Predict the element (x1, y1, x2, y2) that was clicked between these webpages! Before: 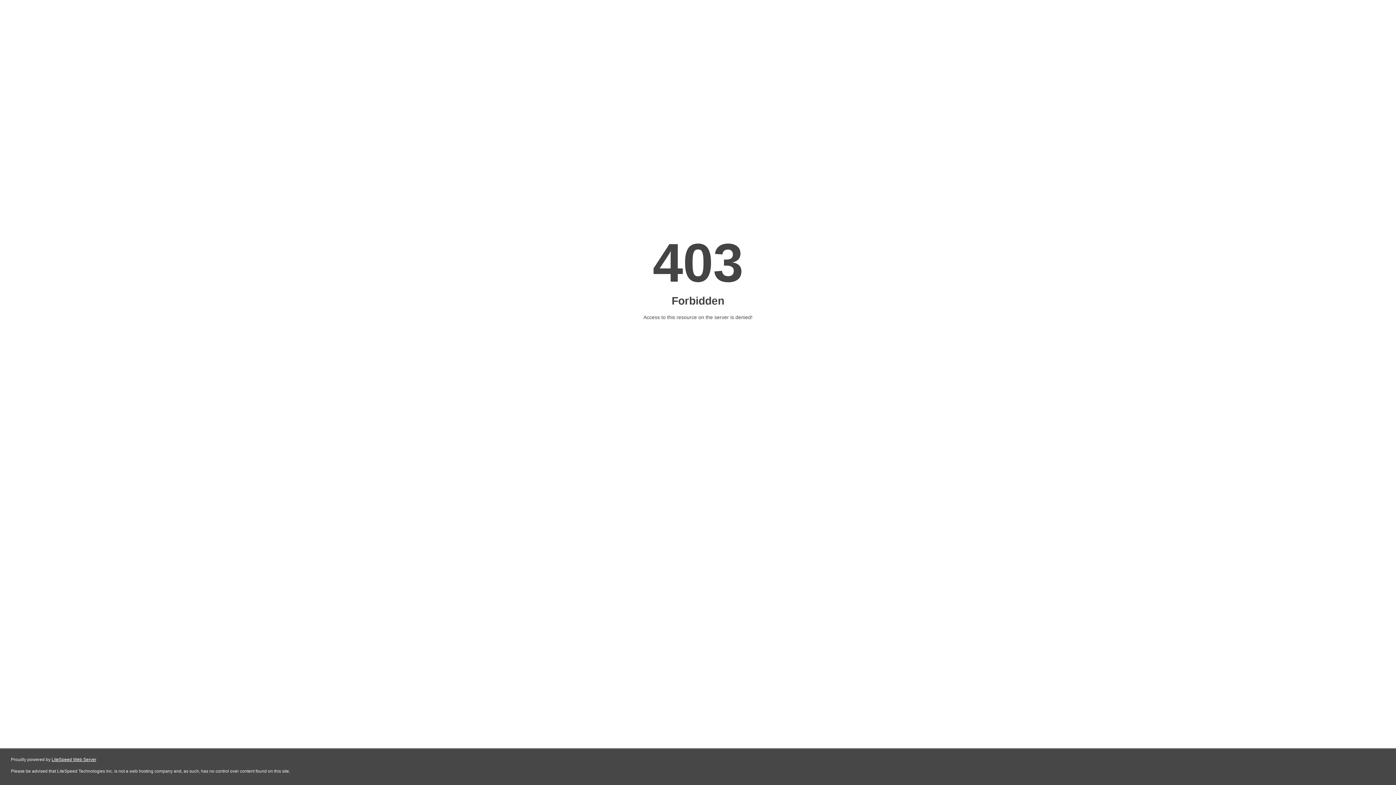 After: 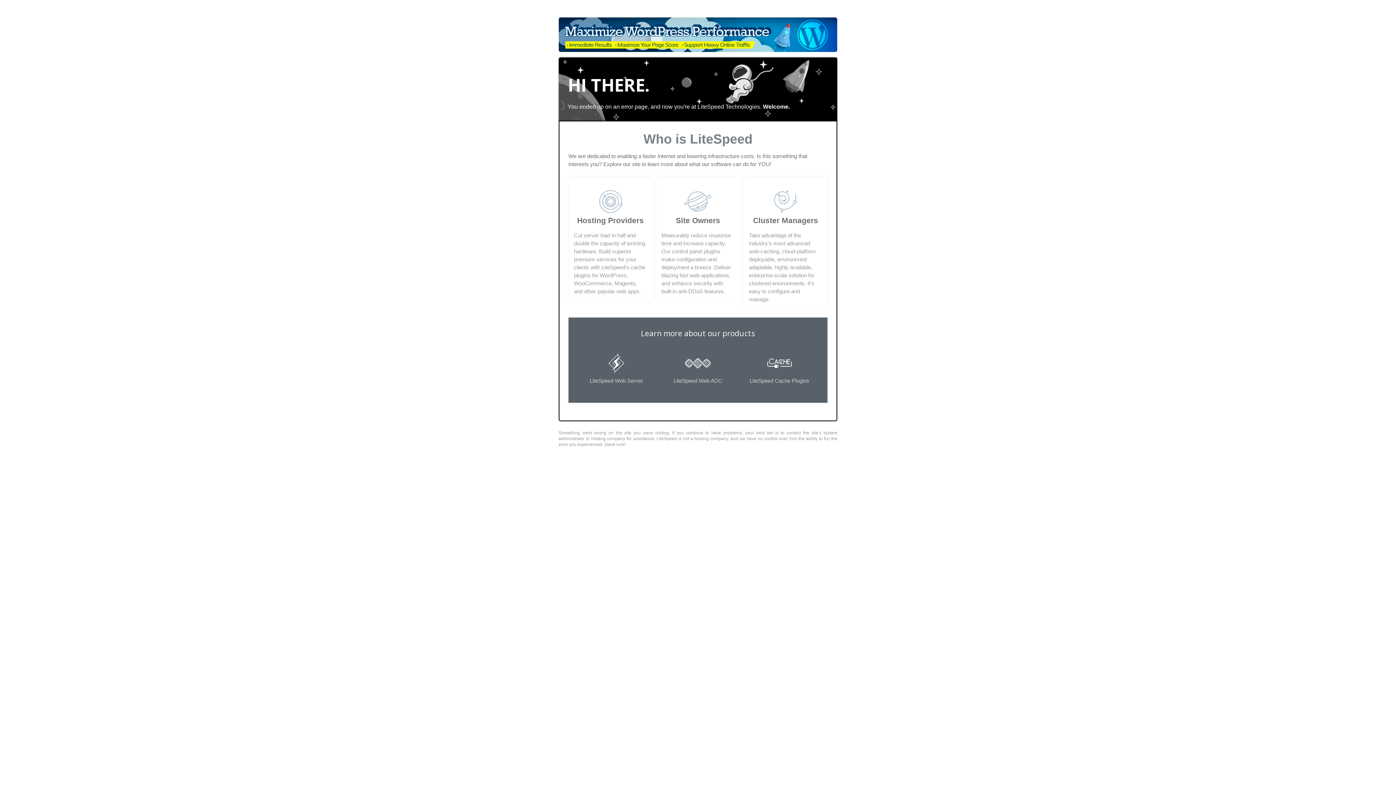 Action: bbox: (51, 757, 96, 762) label: LiteSpeed Web Server